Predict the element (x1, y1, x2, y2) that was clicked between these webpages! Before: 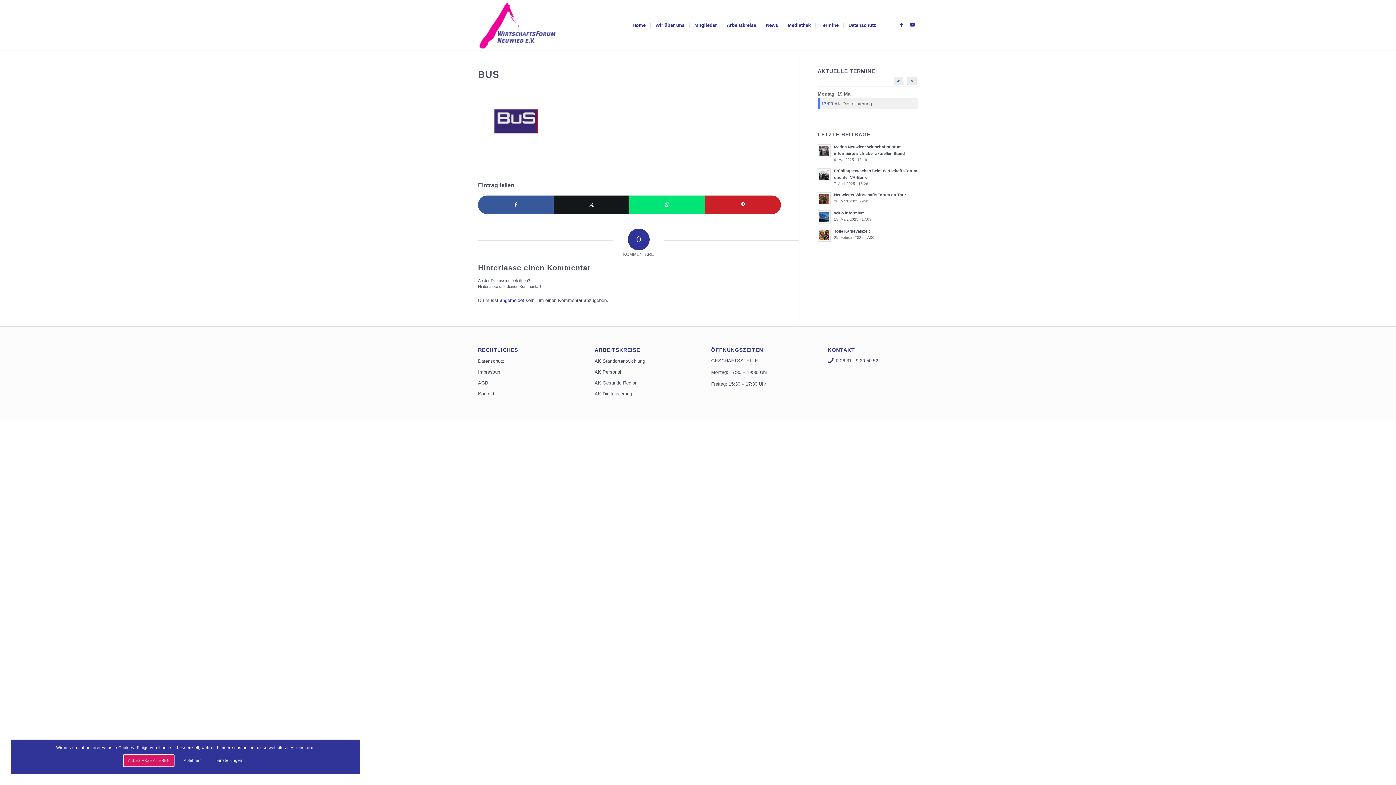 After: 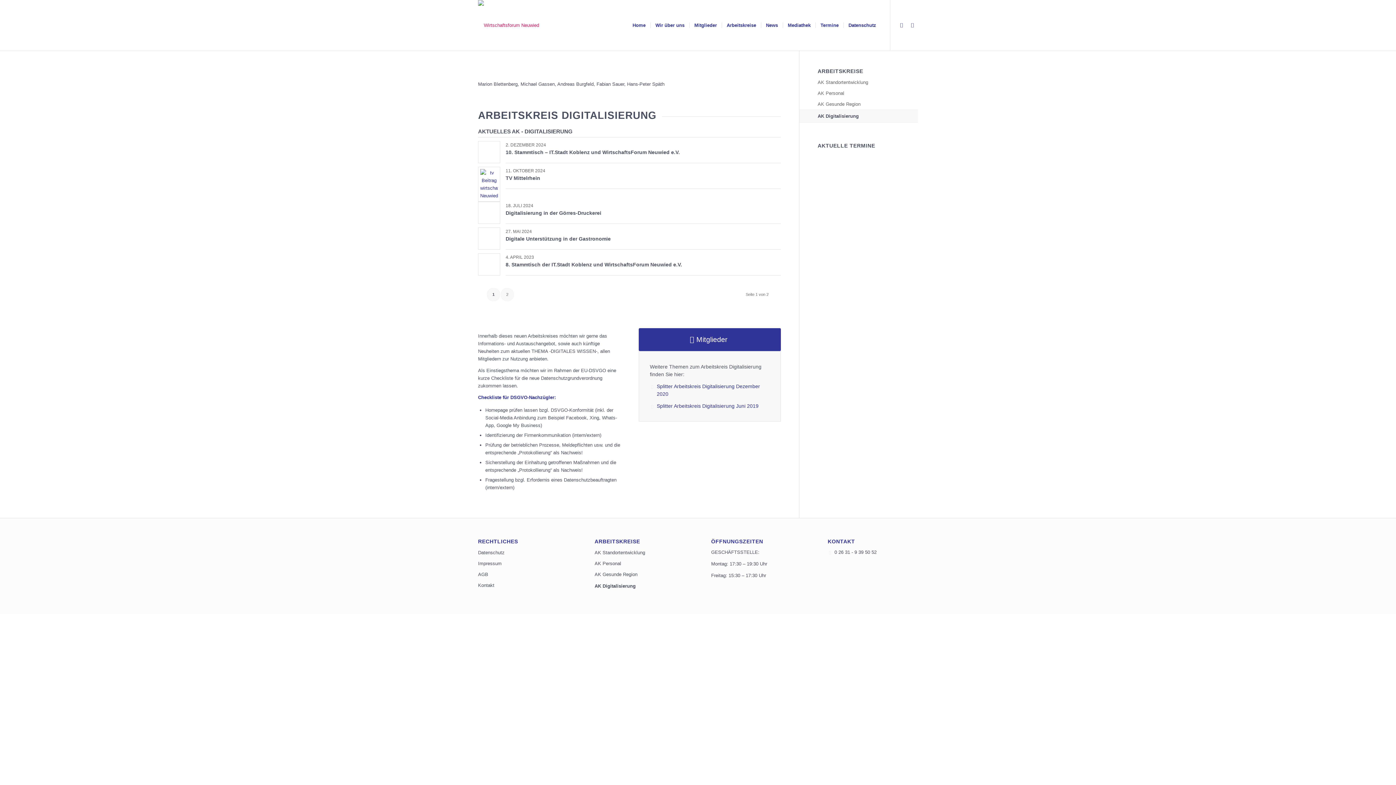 Action: bbox: (594, 388, 684, 399) label: AK Digitalisierung